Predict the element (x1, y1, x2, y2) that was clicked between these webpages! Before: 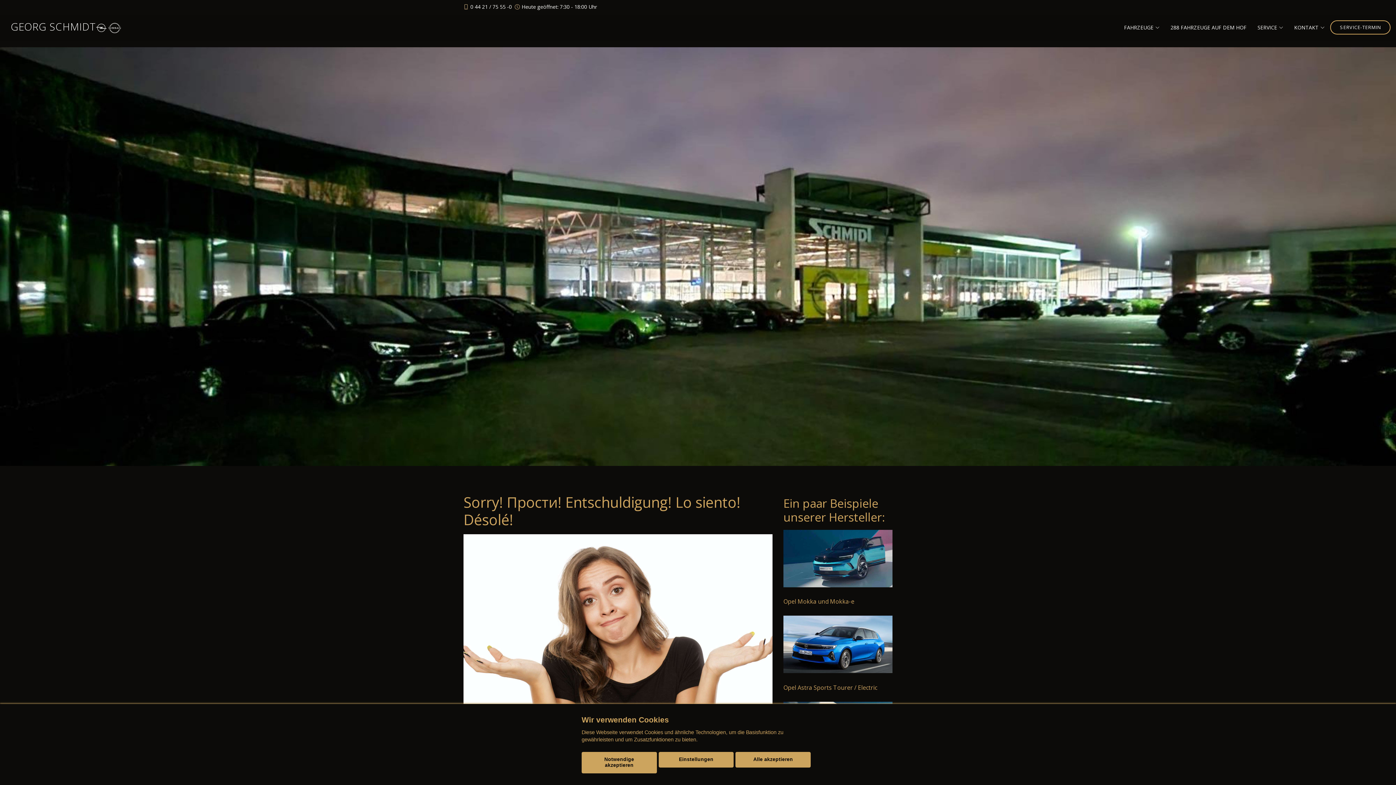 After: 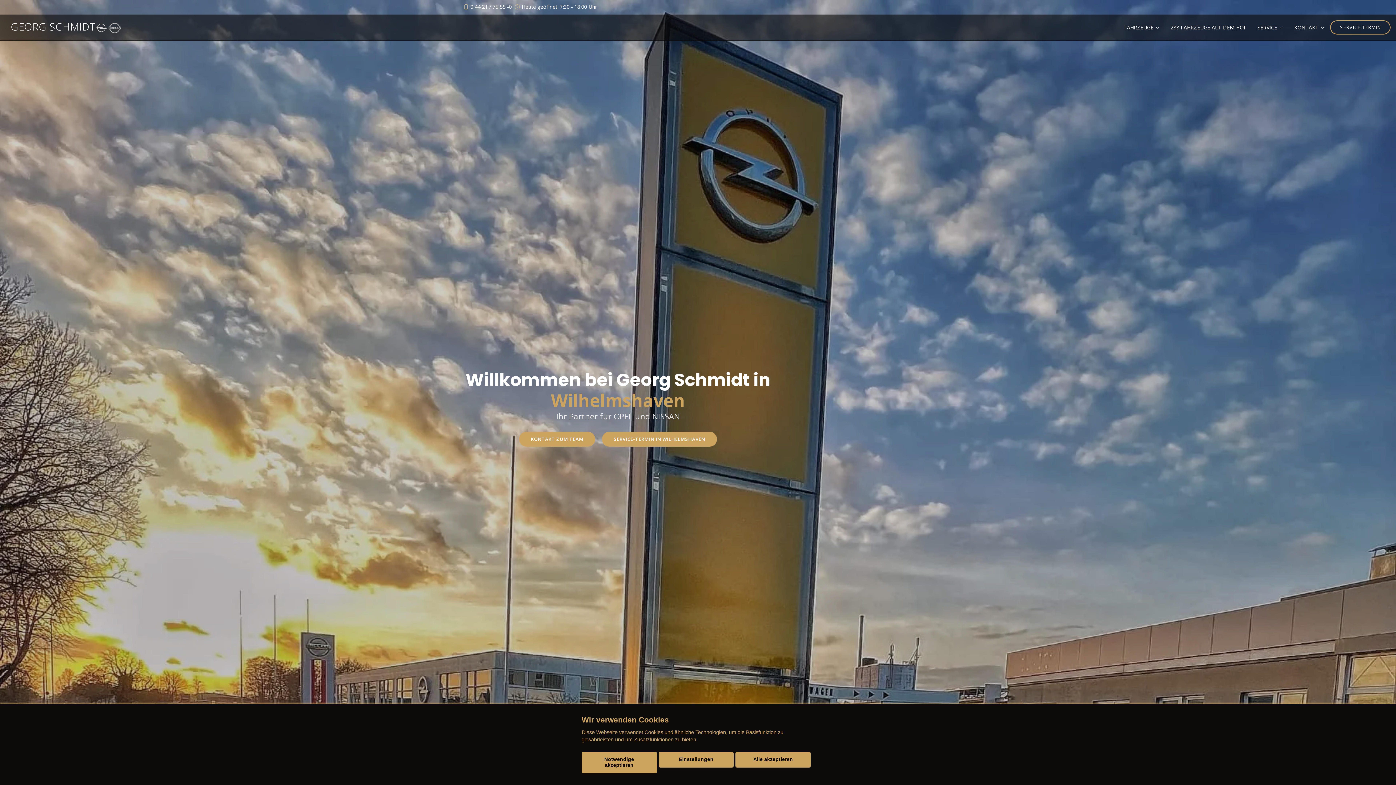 Action: bbox: (1246, 20, 1283, 34) label: SERVICE